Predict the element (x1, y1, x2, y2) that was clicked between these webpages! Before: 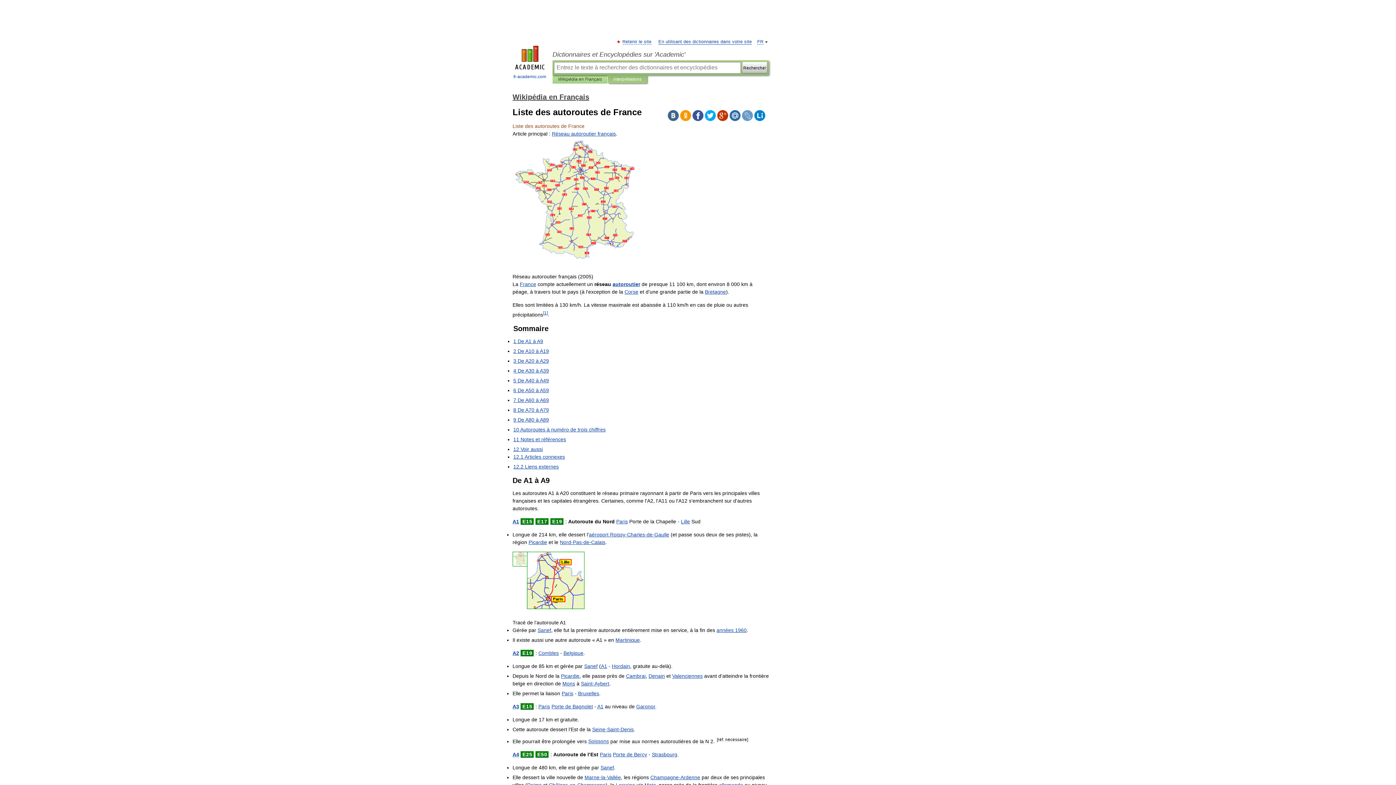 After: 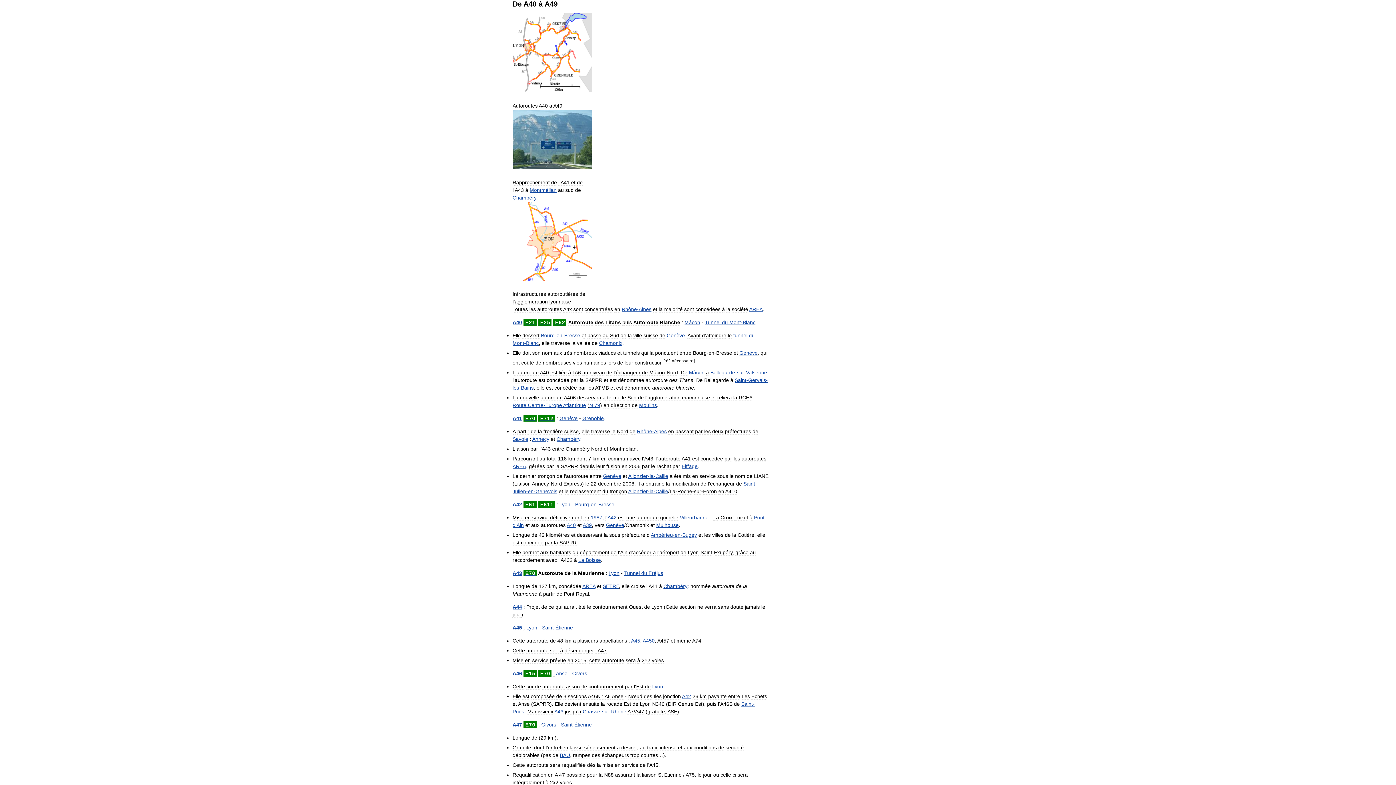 Action: label: 5 De A40 à A49 bbox: (513, 377, 549, 383)